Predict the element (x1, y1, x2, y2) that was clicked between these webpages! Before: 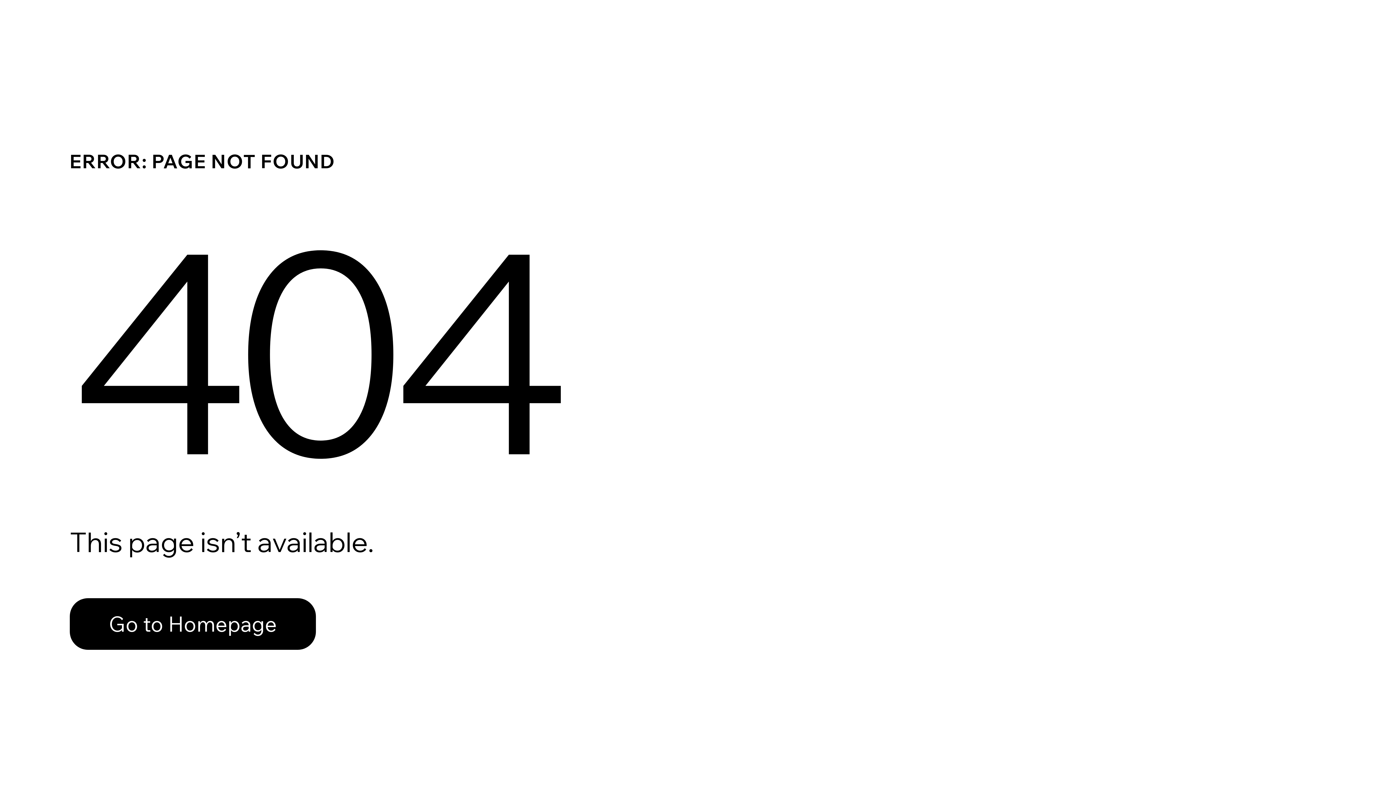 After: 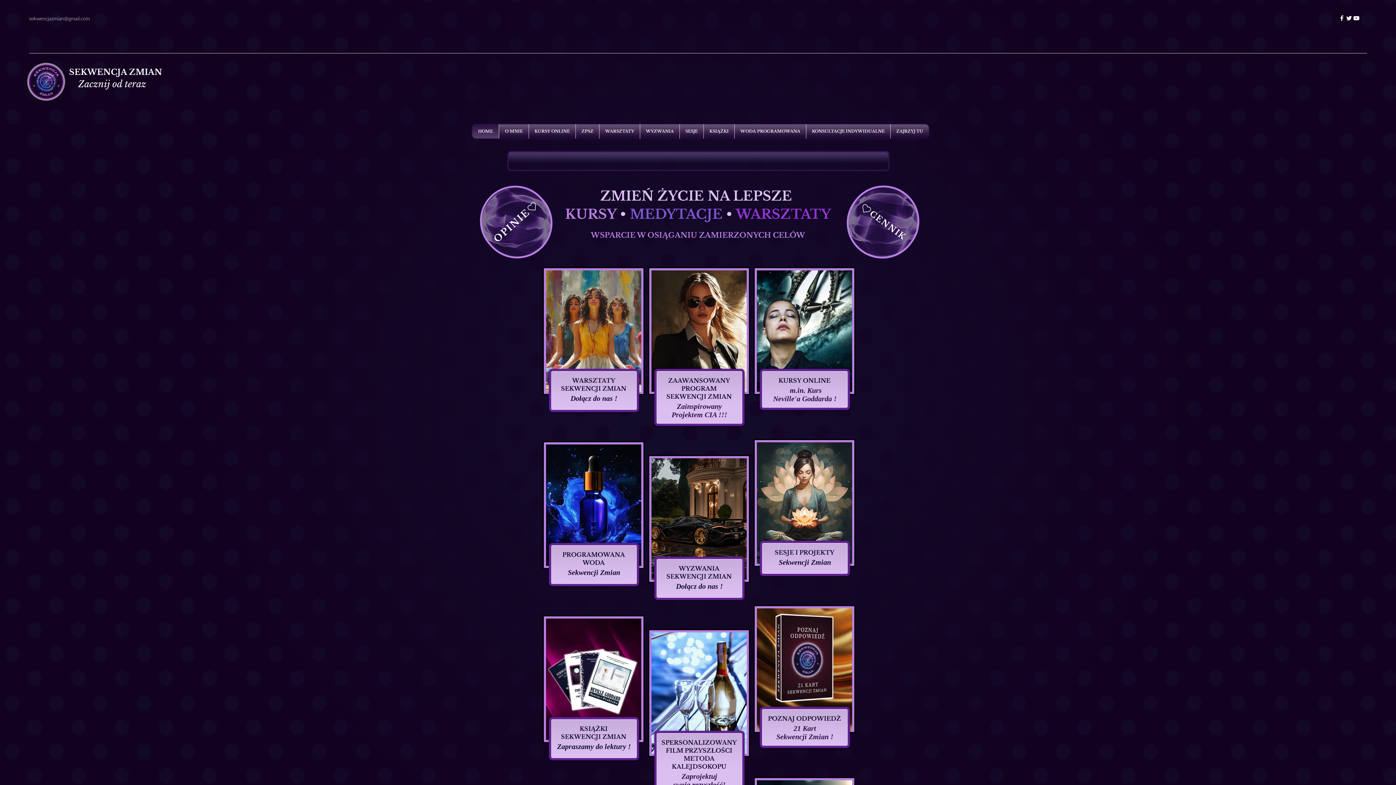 Action: label: Go to Homepage bbox: (69, 598, 316, 650)